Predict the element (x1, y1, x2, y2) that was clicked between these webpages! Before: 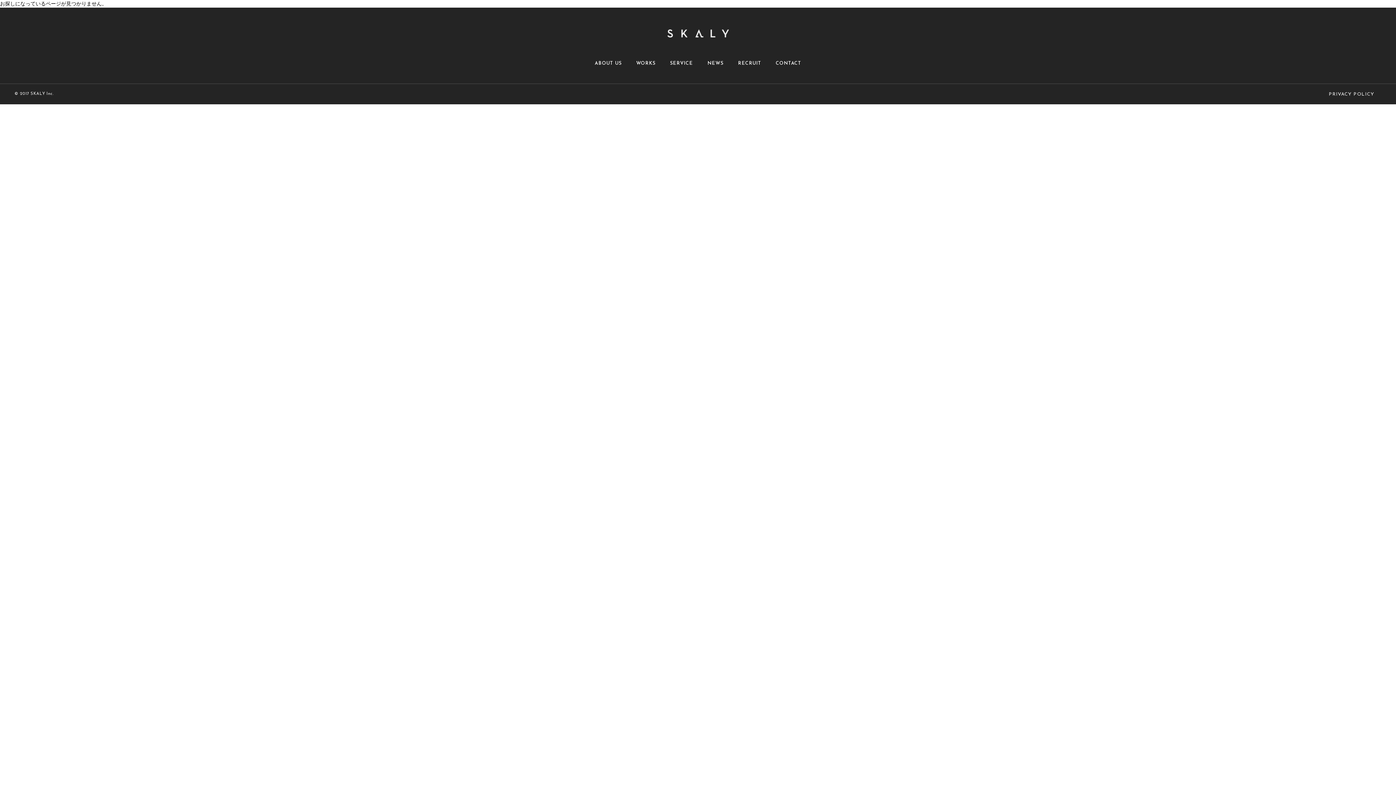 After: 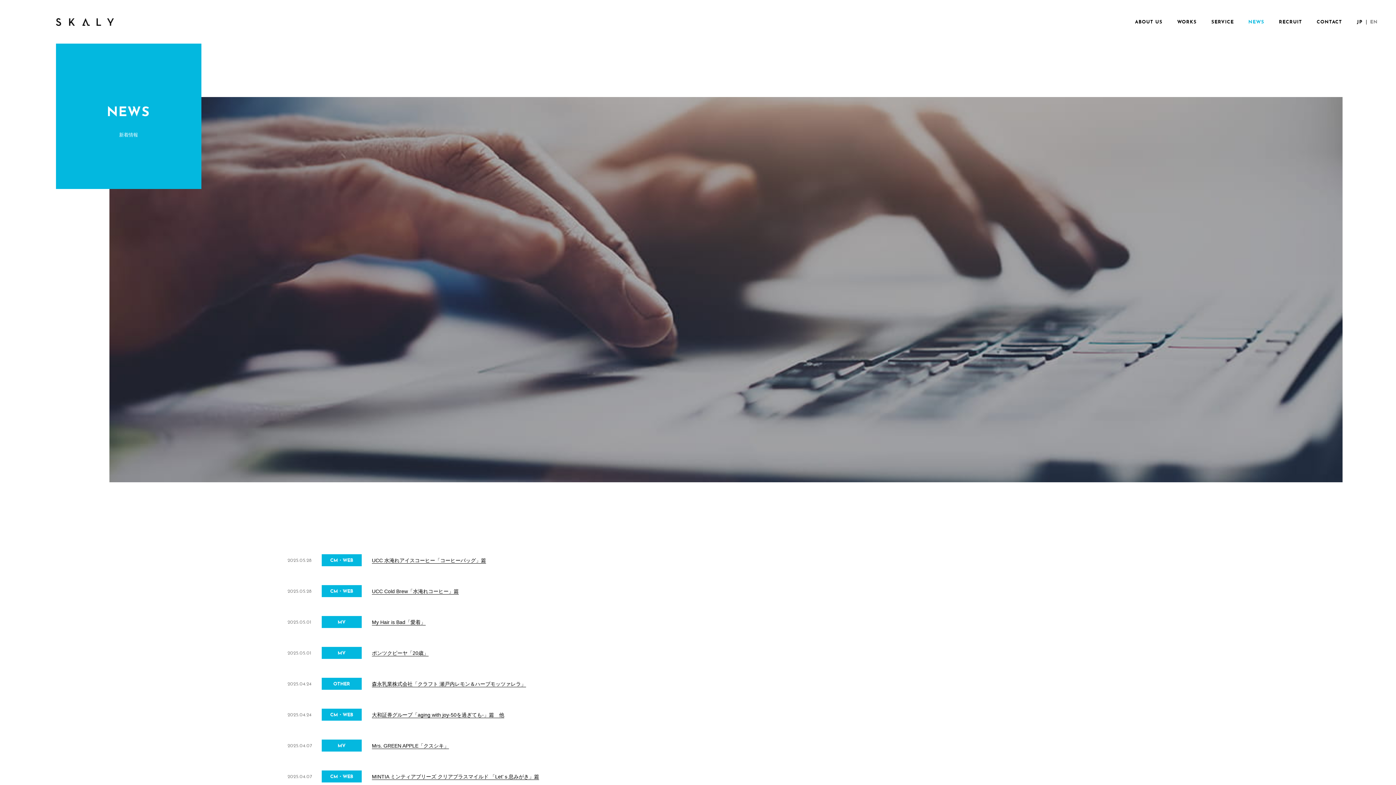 Action: label: NEWS bbox: (707, 61, 723, 65)